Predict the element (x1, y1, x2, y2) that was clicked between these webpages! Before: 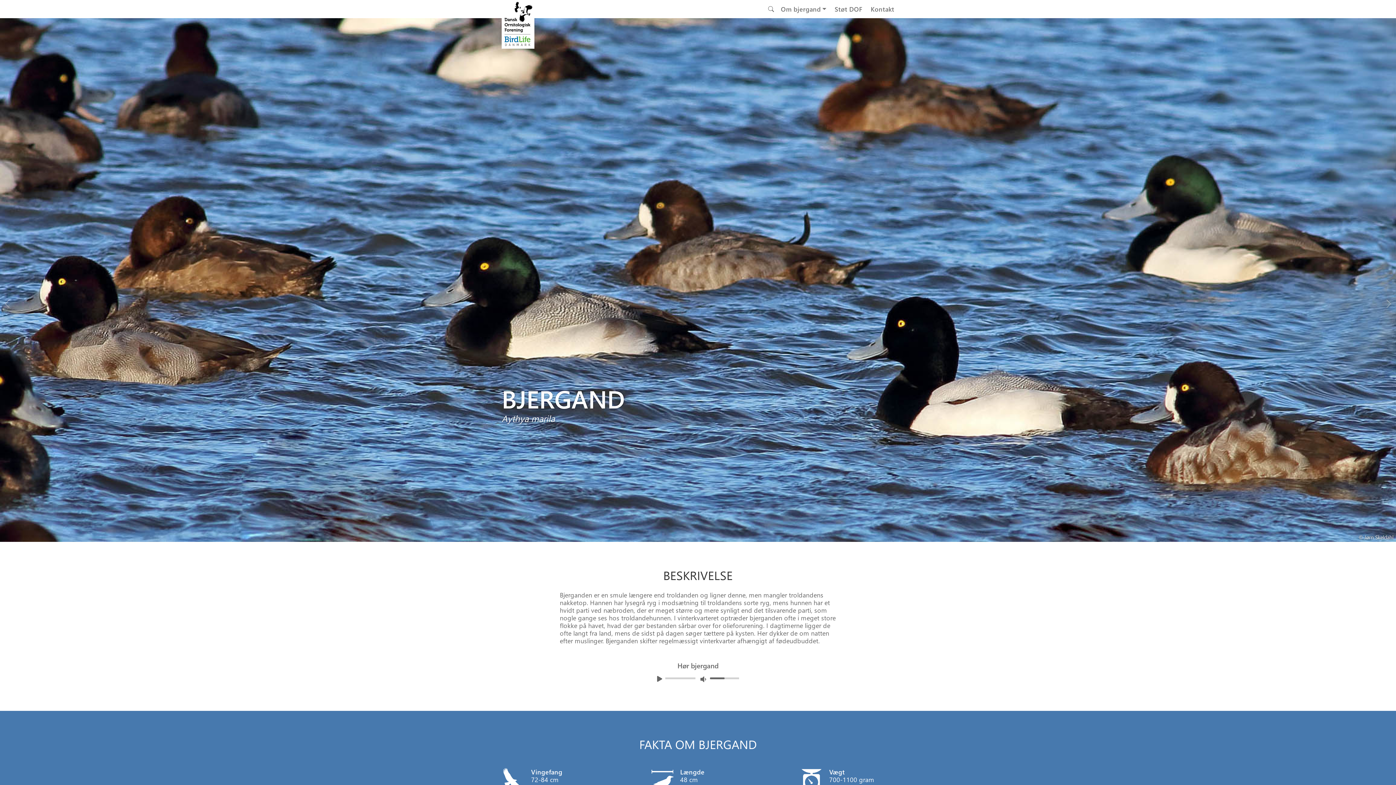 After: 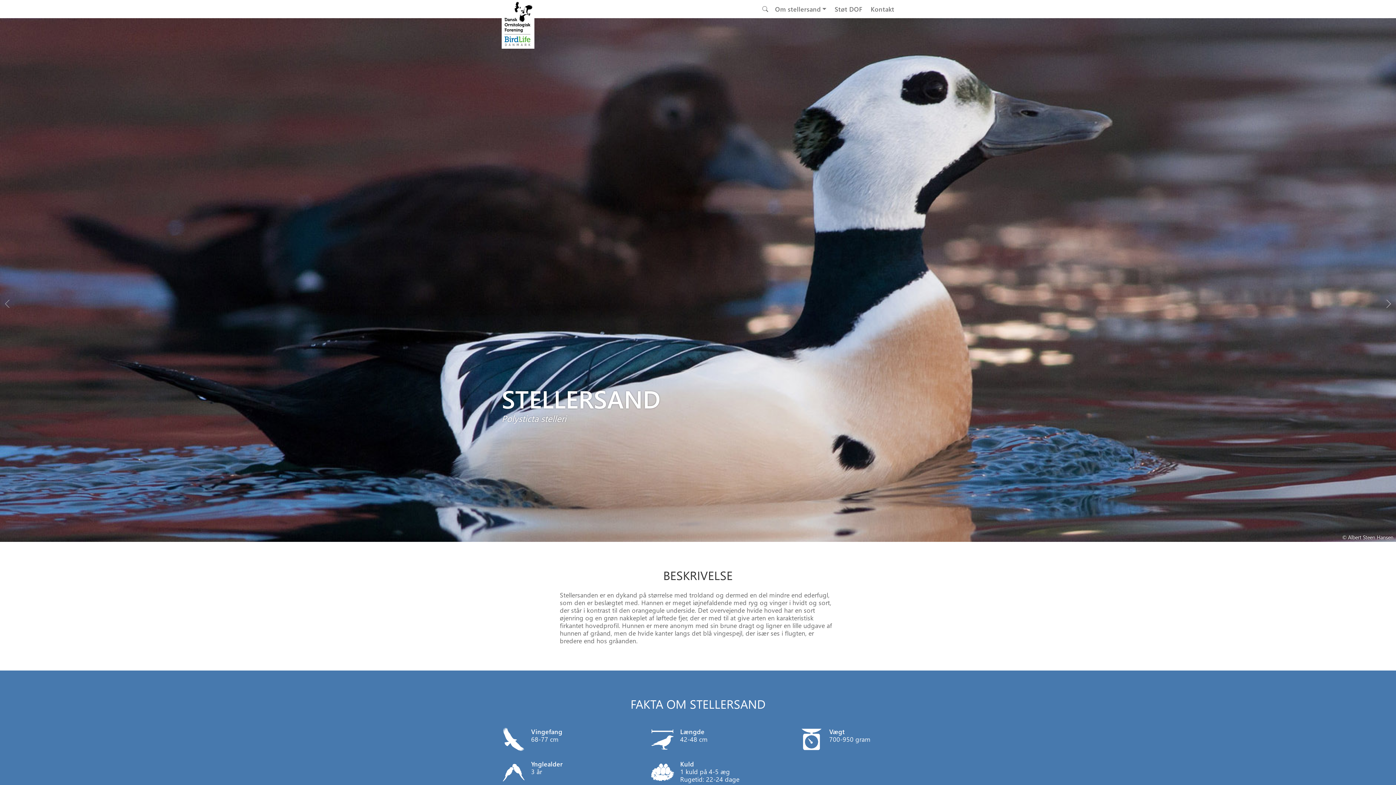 Action: label: Next bird bbox: (1381, 293, 1396, 311)